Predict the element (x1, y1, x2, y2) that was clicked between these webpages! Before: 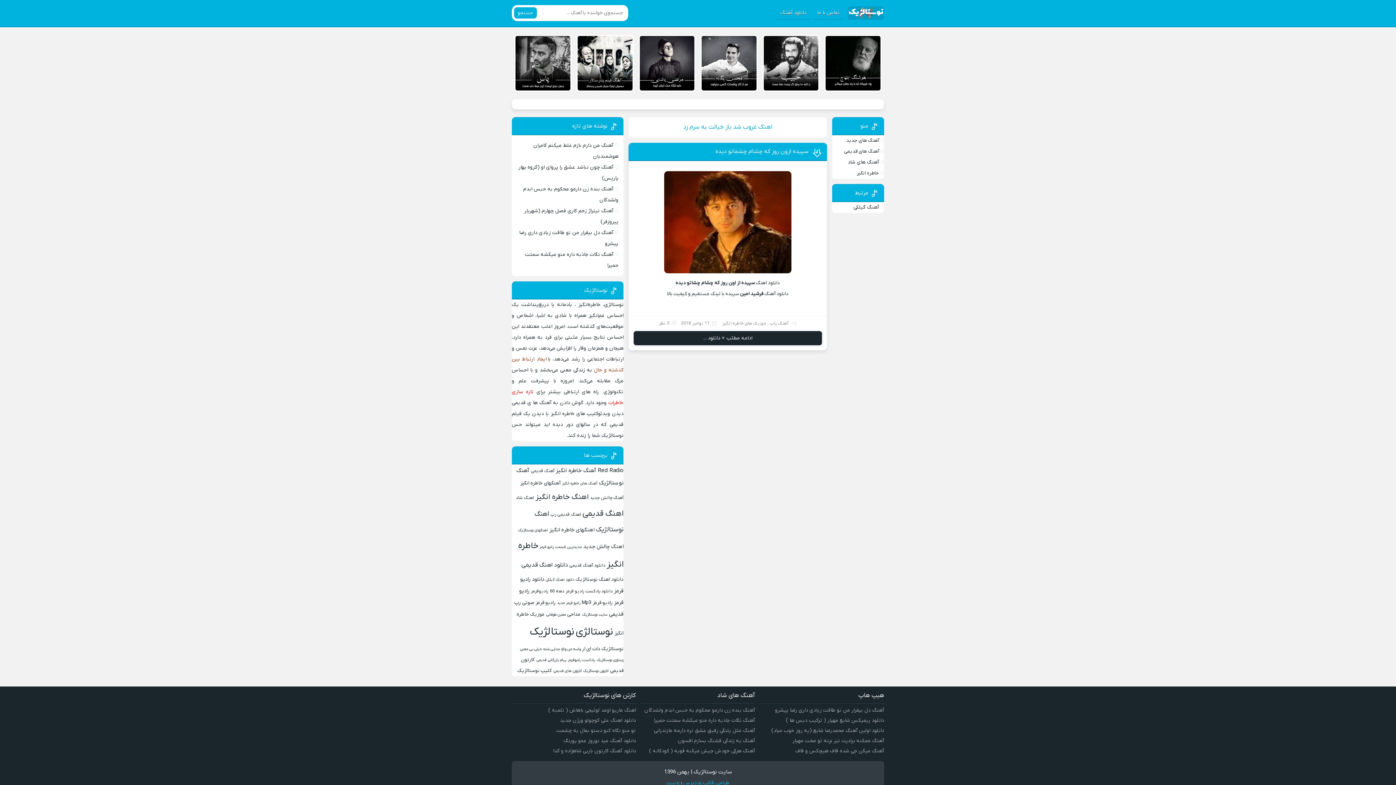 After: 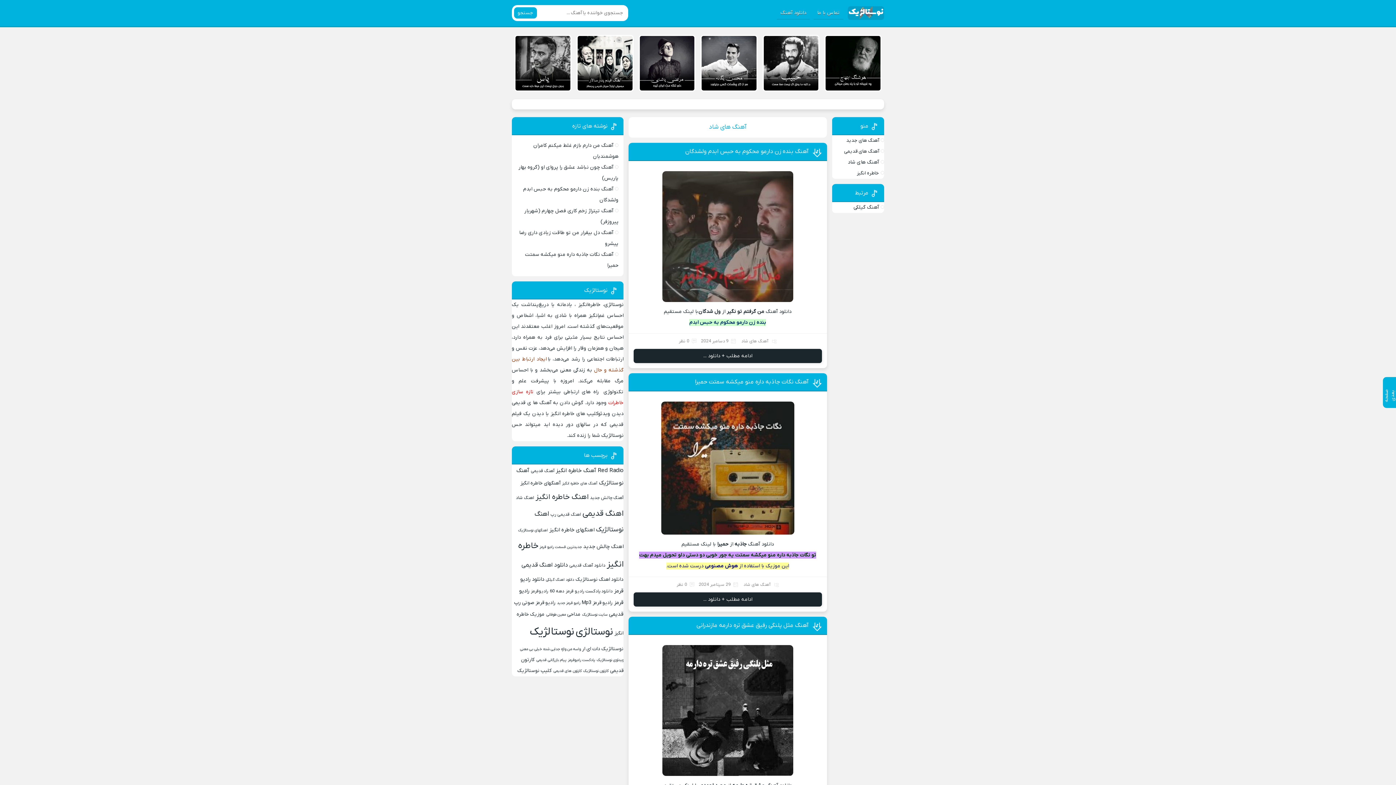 Action: label: آهنگ های شاد bbox: (848, 159, 879, 165)